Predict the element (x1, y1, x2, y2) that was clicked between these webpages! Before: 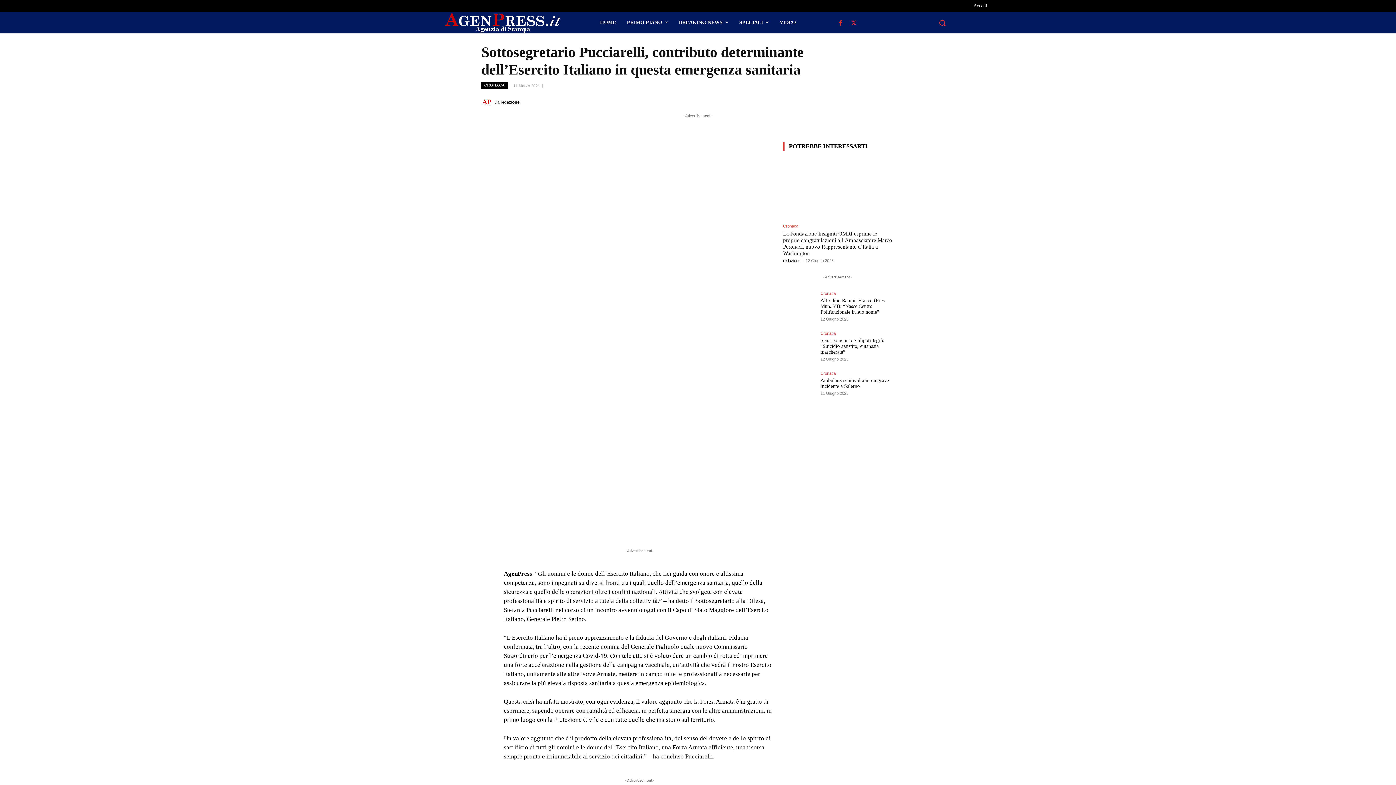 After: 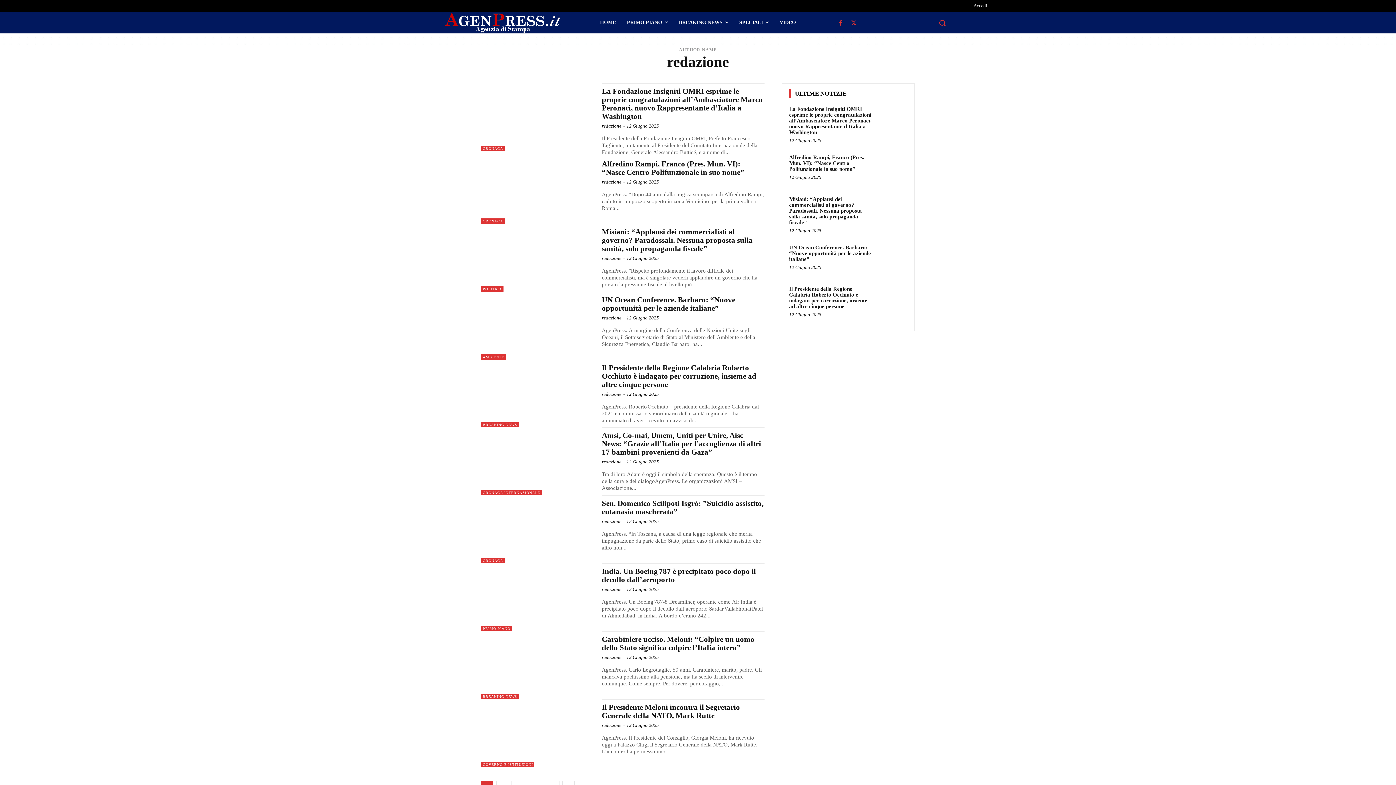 Action: label: redazione bbox: (500, 96, 519, 107)